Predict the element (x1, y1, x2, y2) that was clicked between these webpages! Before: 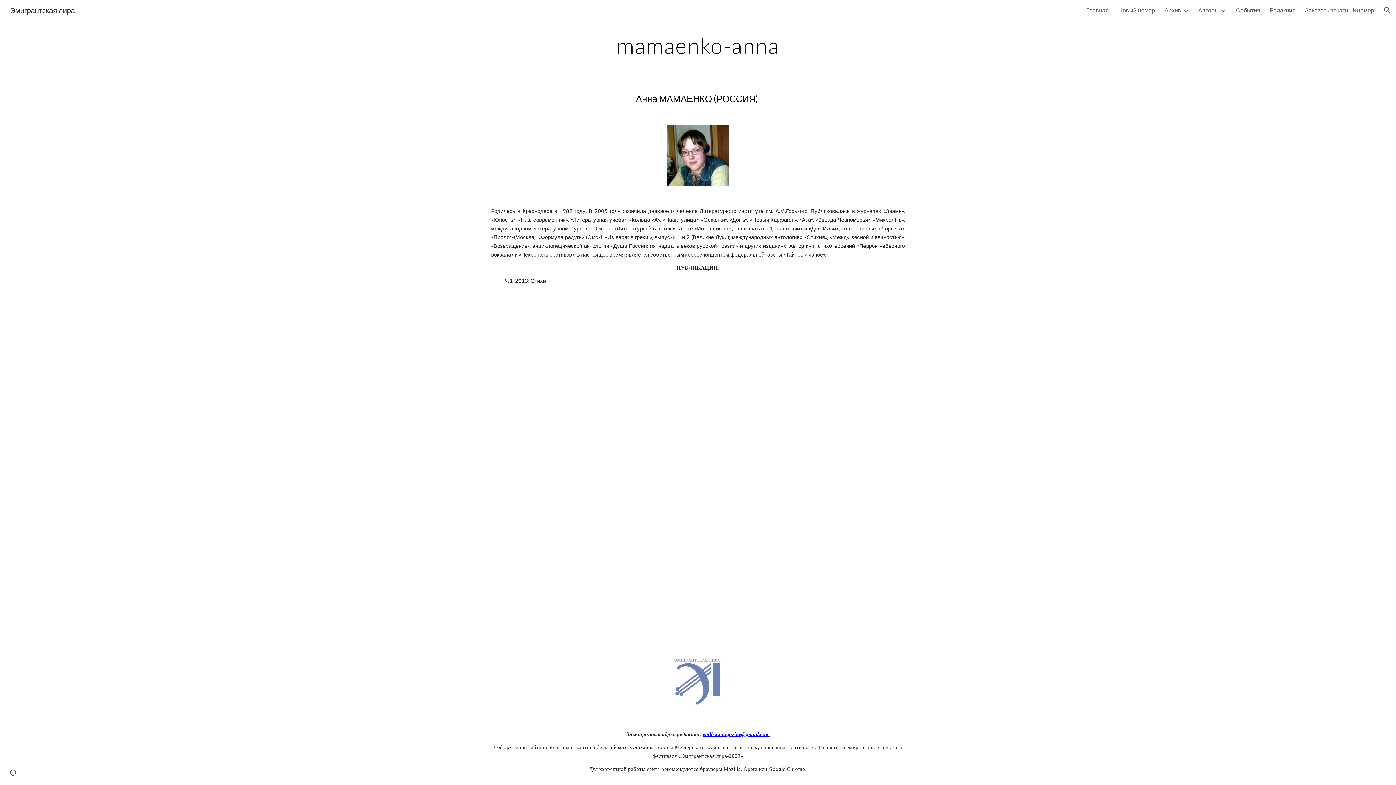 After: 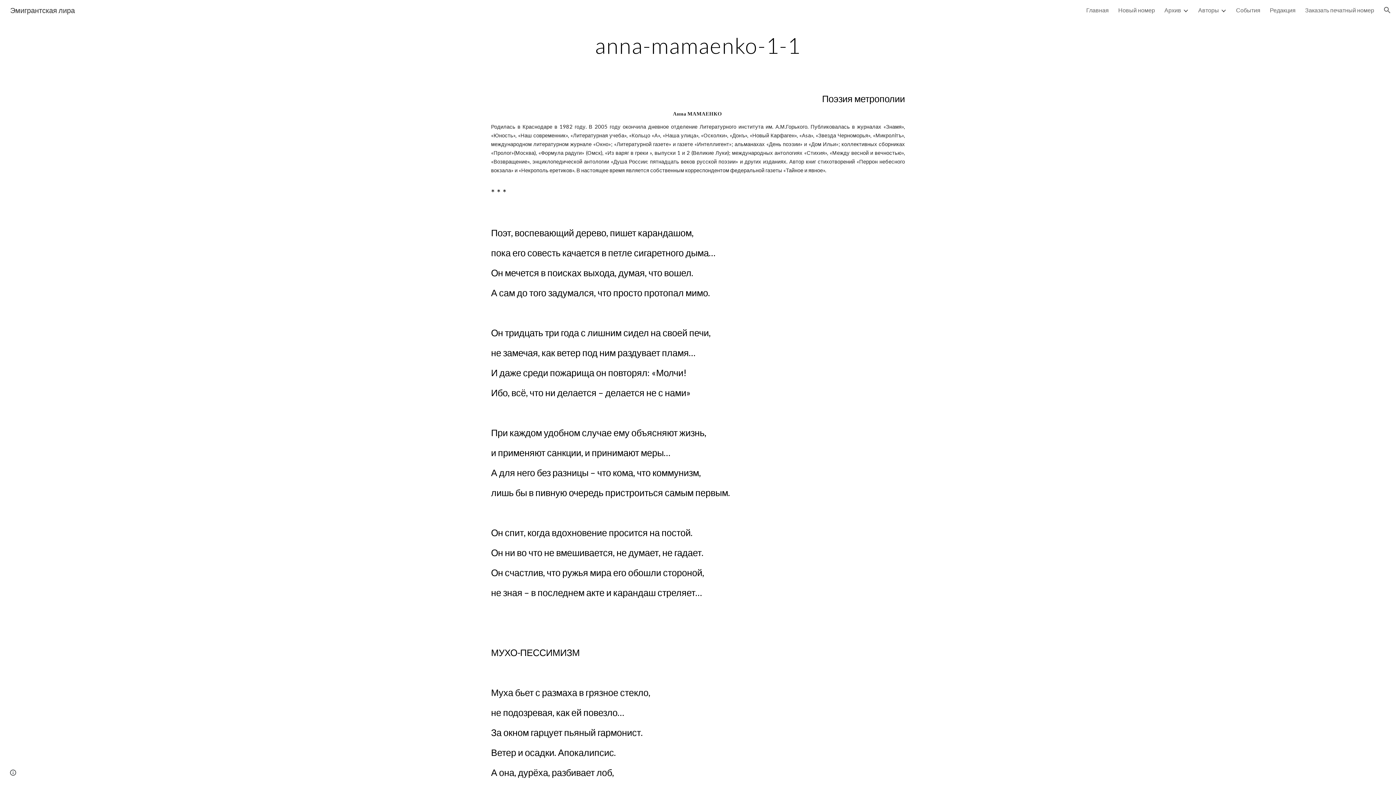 Action: bbox: (530, 277, 546, 284) label: Стихи